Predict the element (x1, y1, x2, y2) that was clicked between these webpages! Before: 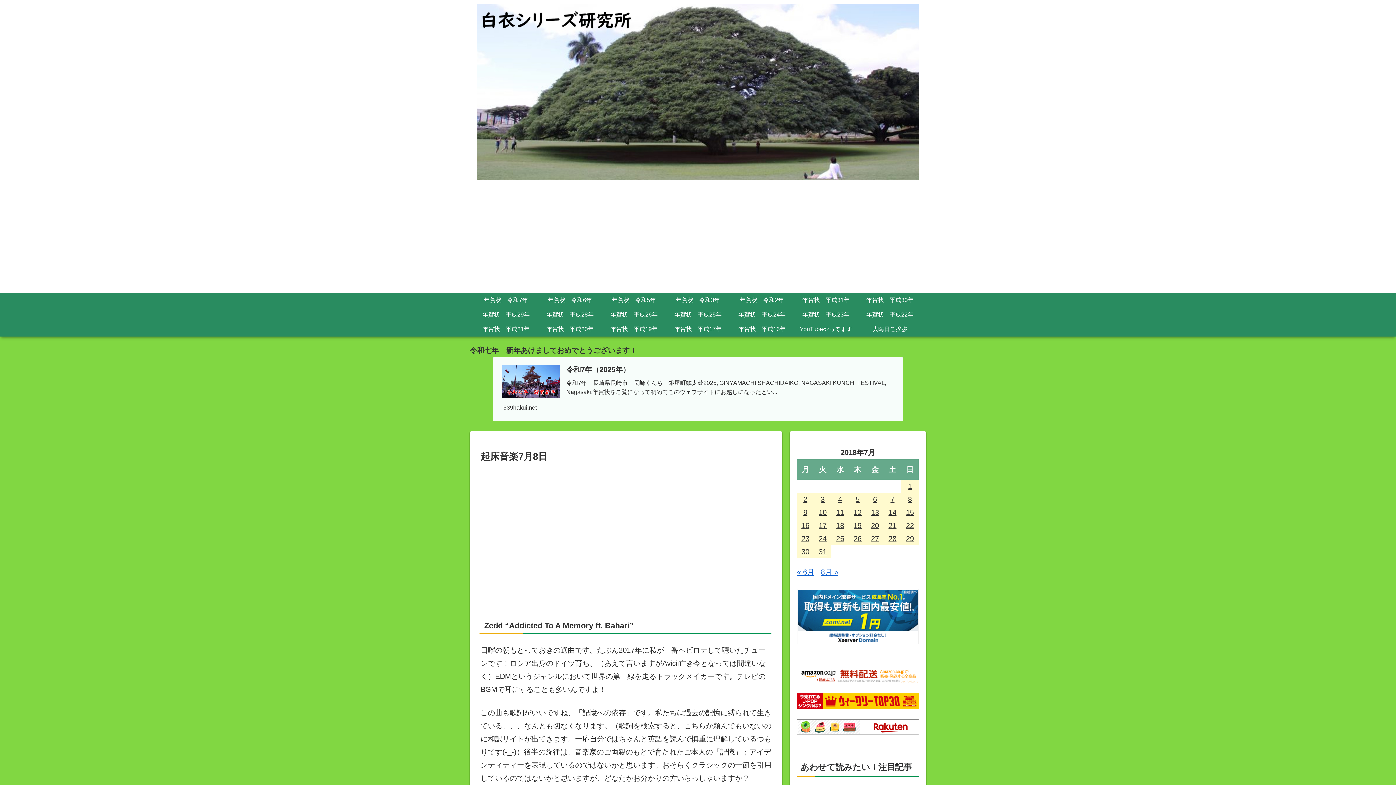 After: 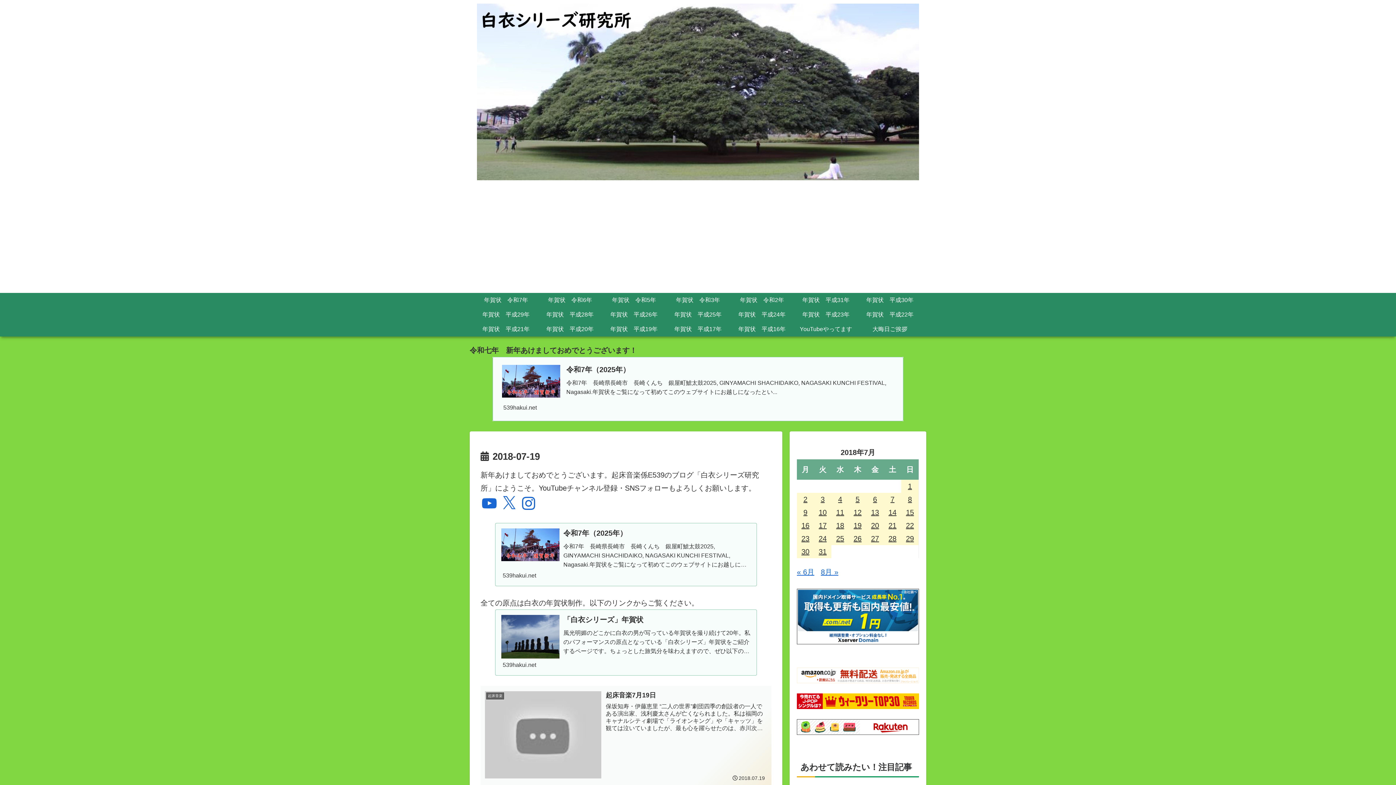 Action: bbox: (849, 519, 866, 532) label: 2018年7月19日 に投稿を公開